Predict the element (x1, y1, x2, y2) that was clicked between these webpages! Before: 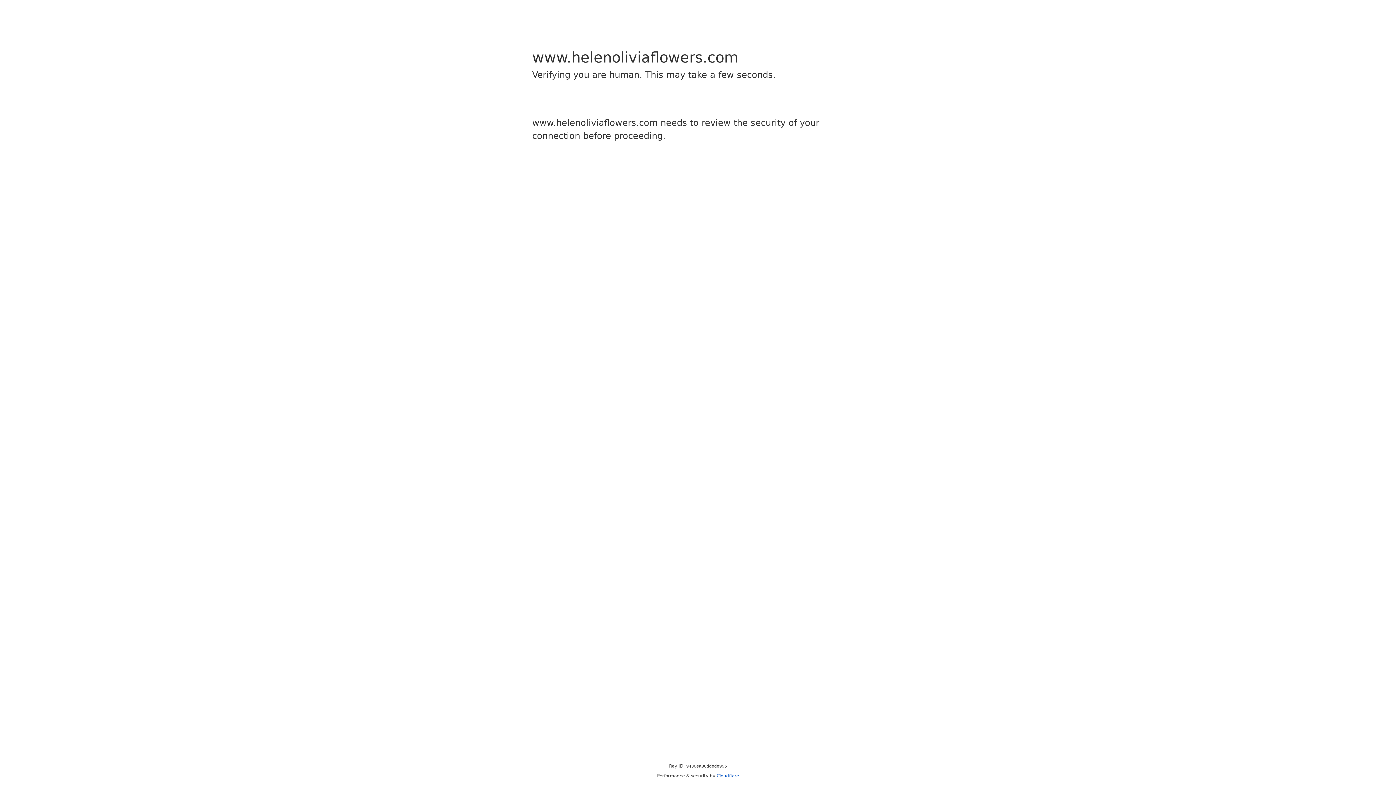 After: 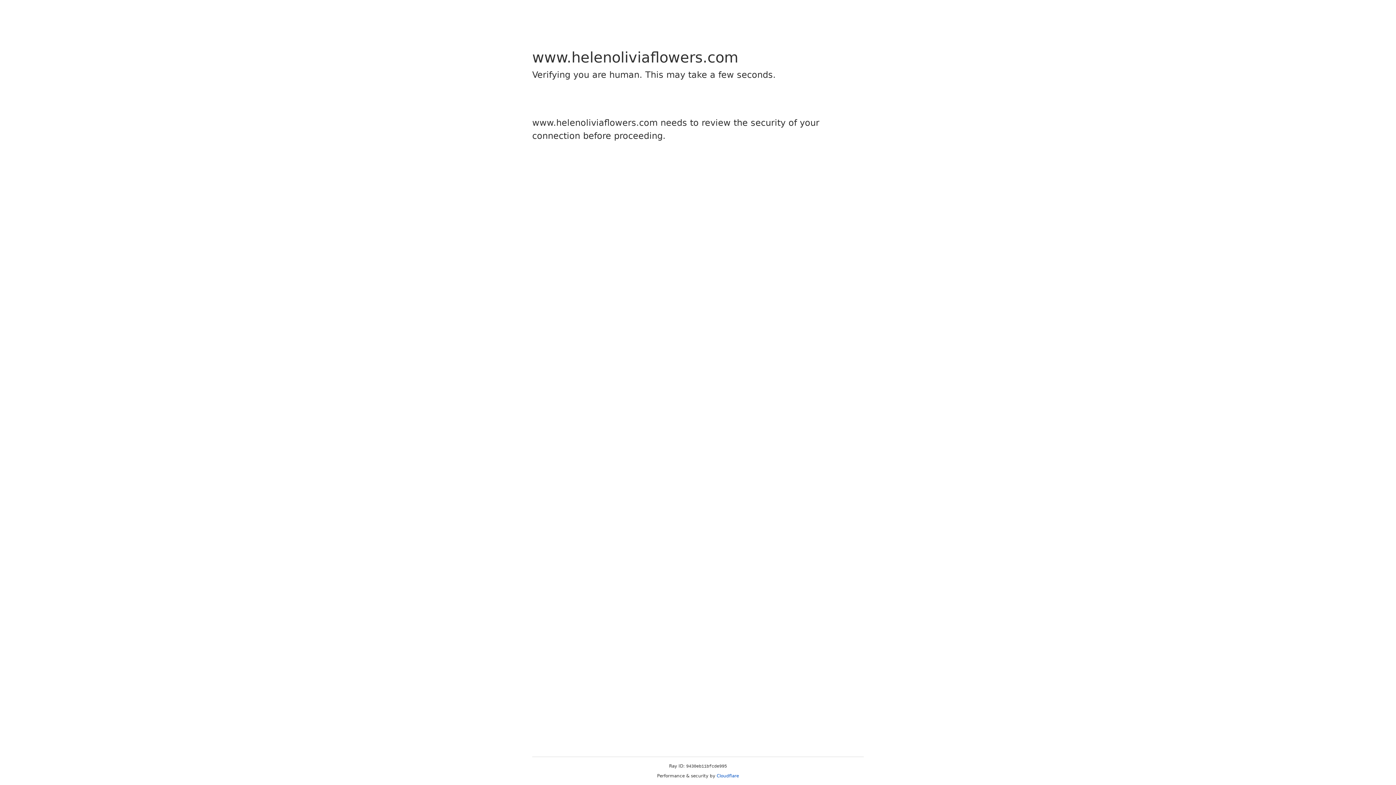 Action: bbox: (716, 773, 739, 778) label: Cloudflare